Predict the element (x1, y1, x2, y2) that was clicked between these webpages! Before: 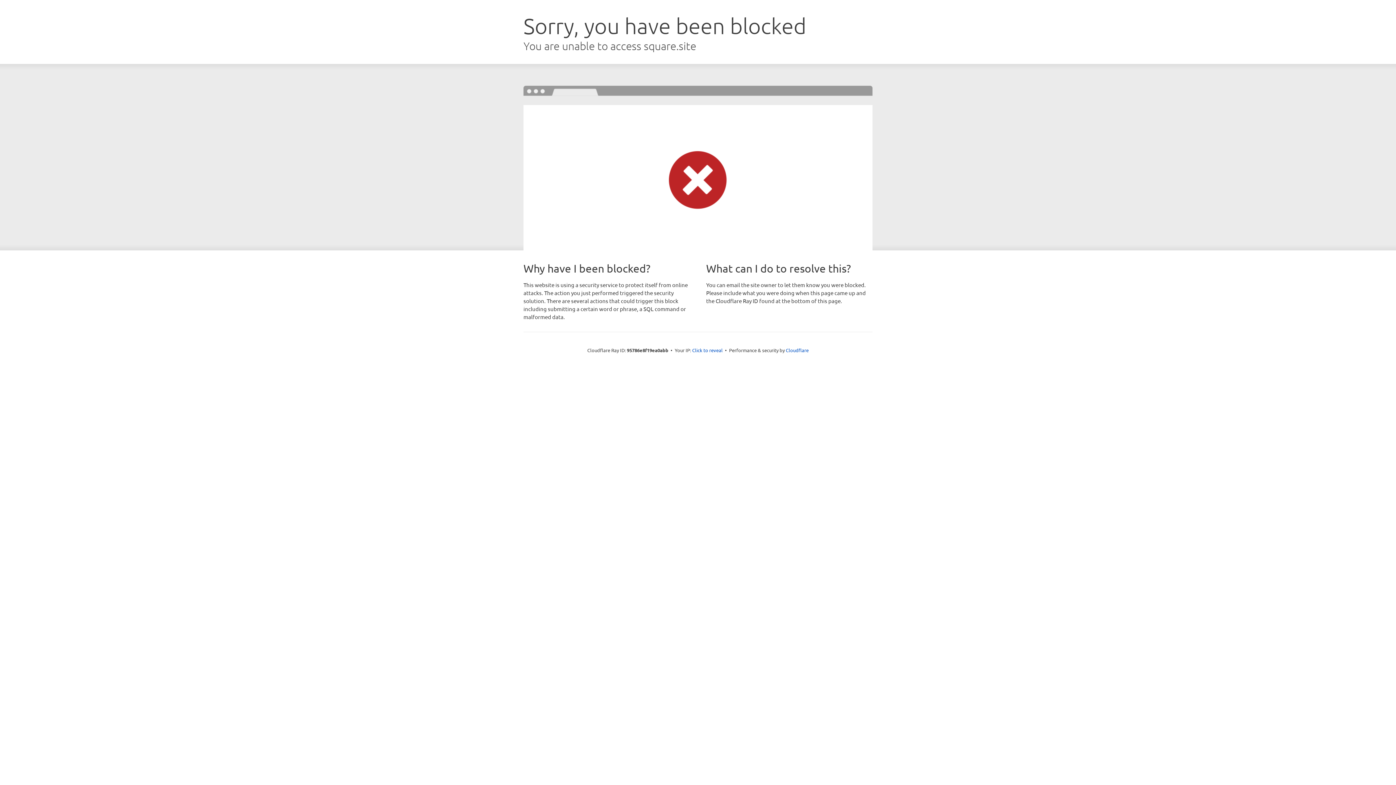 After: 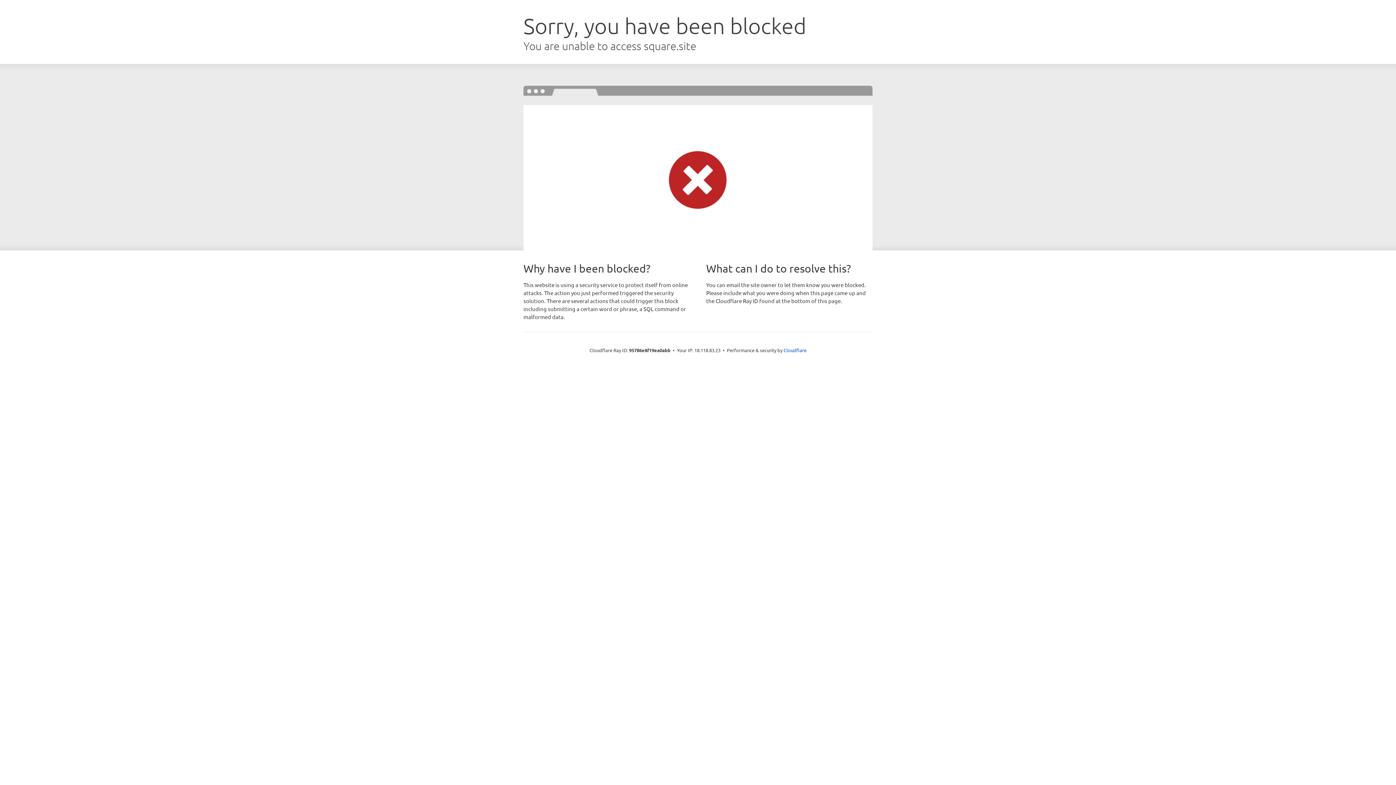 Action: bbox: (692, 346, 722, 353) label: Click to reveal